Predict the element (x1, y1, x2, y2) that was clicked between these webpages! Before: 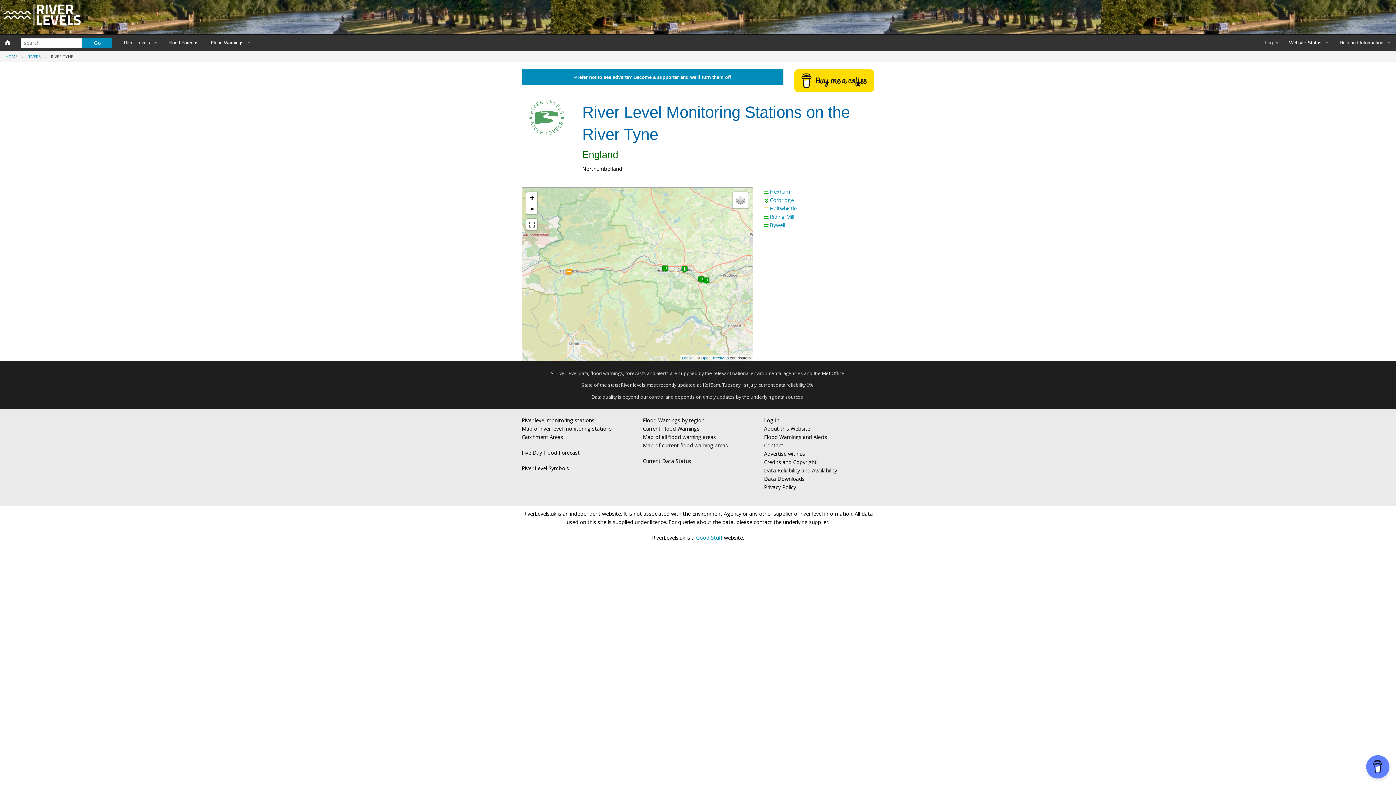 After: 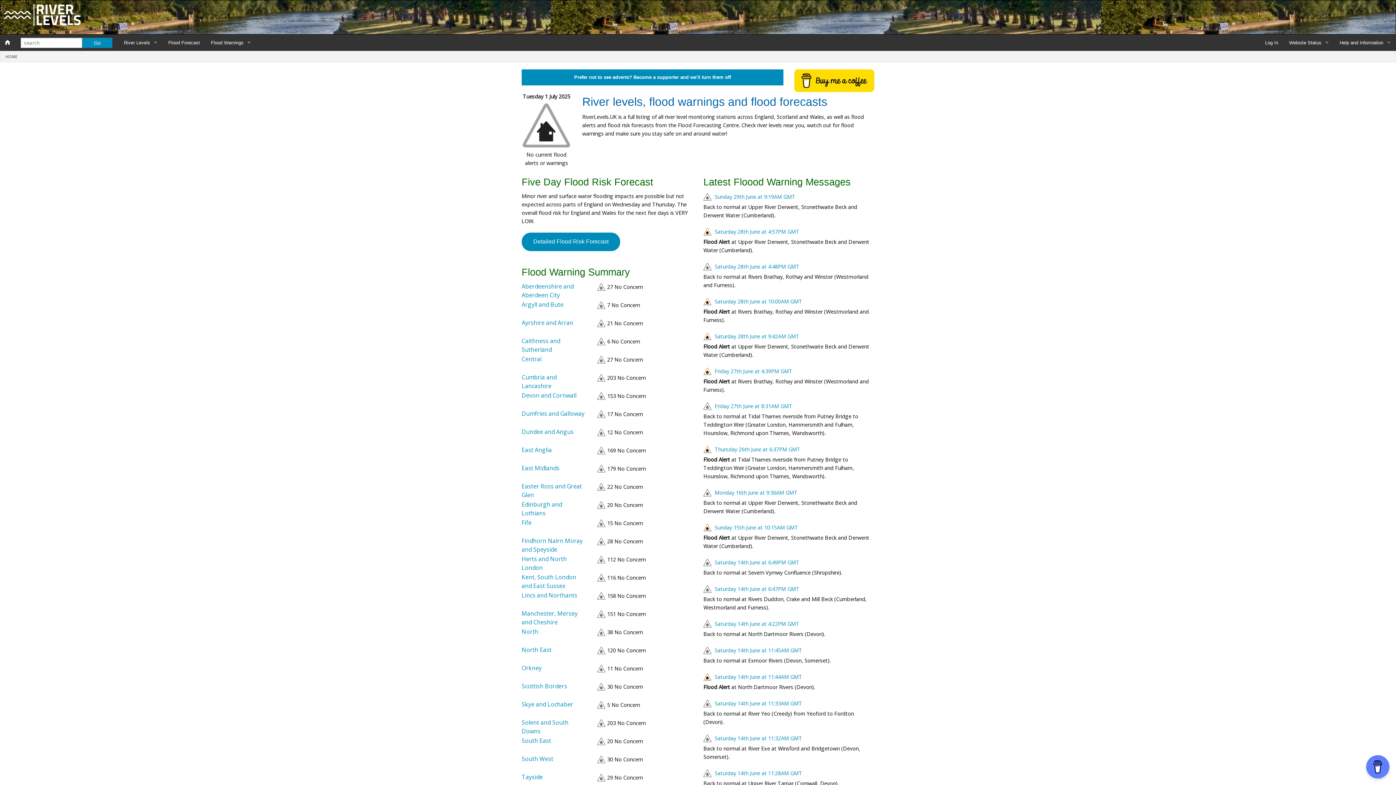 Action: bbox: (0, 34, 15, 50)